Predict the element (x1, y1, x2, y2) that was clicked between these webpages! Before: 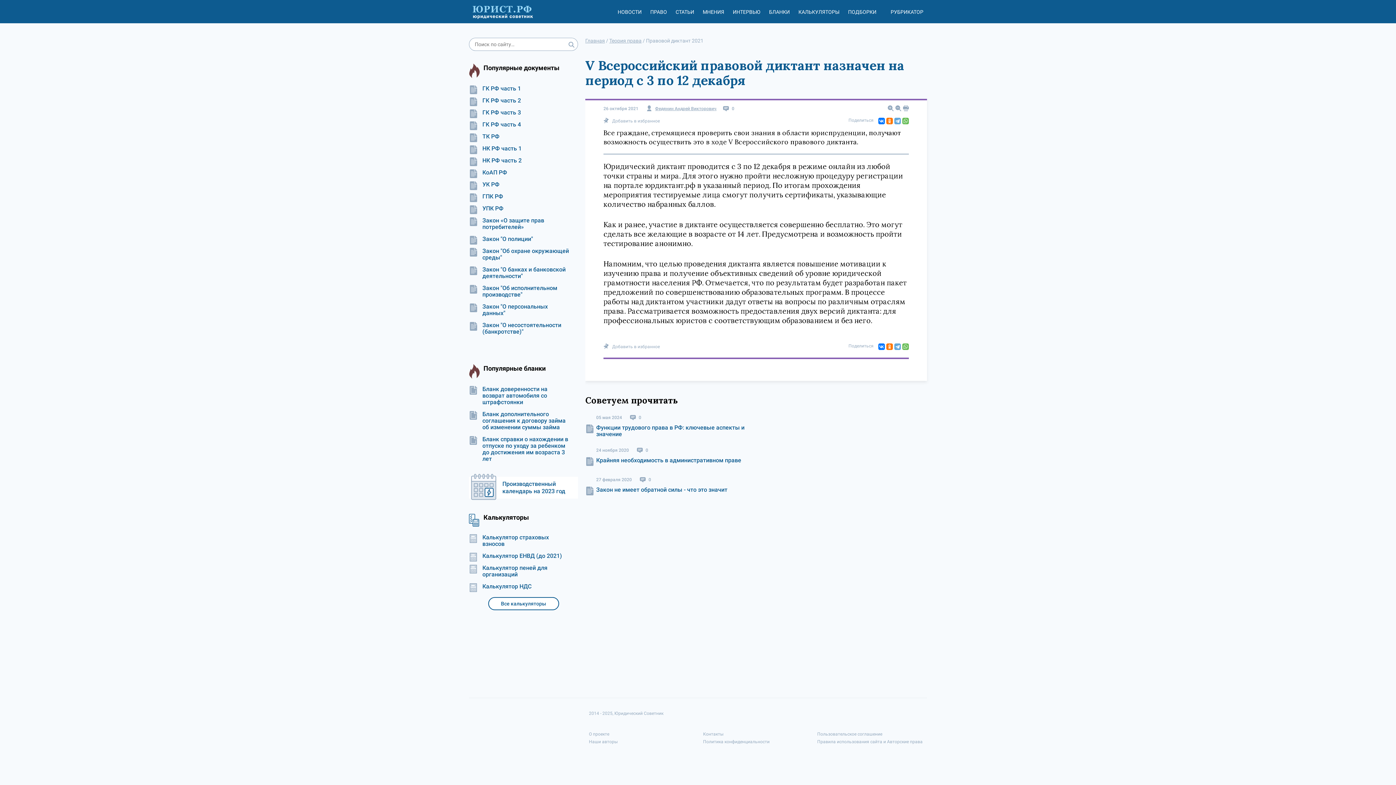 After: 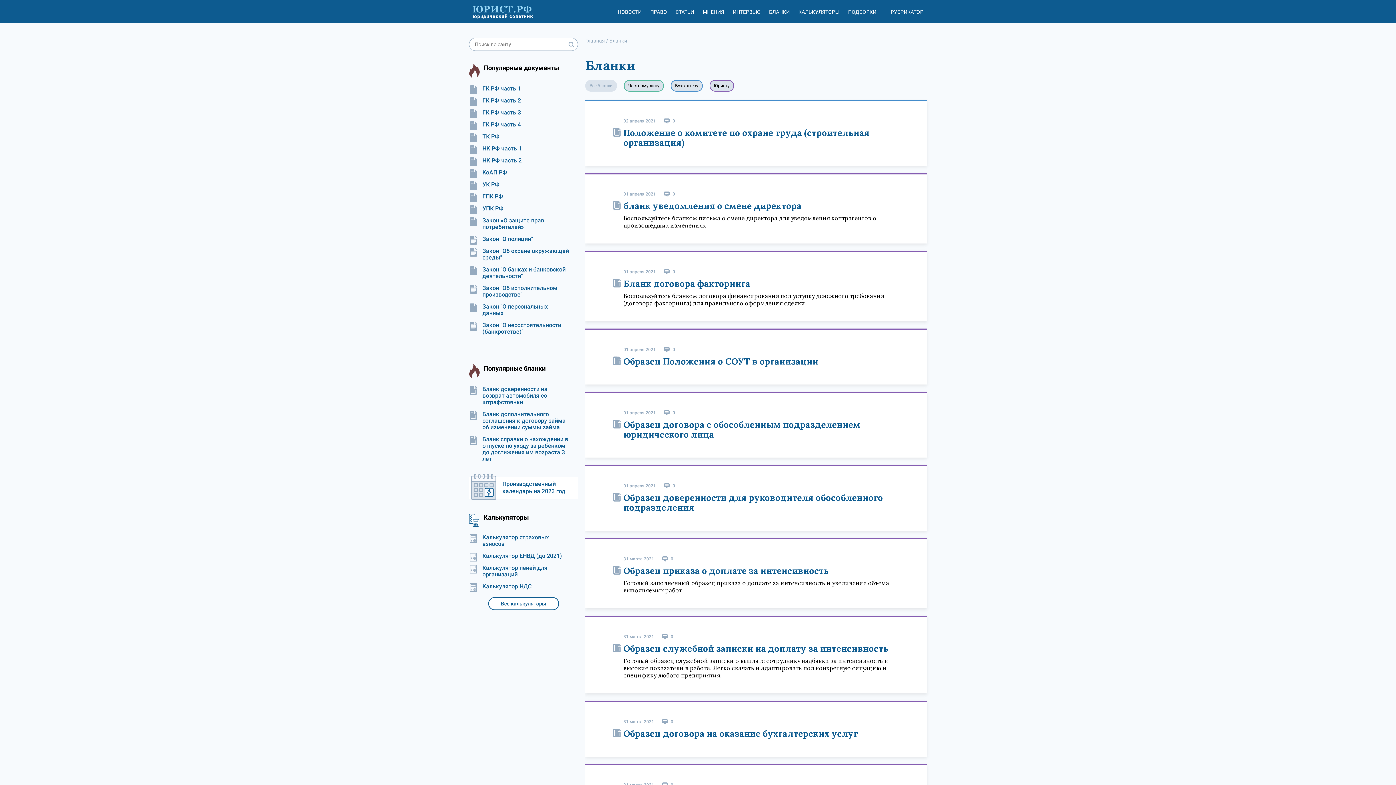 Action: bbox: (769, 9, 790, 14) label: БЛАНКИ